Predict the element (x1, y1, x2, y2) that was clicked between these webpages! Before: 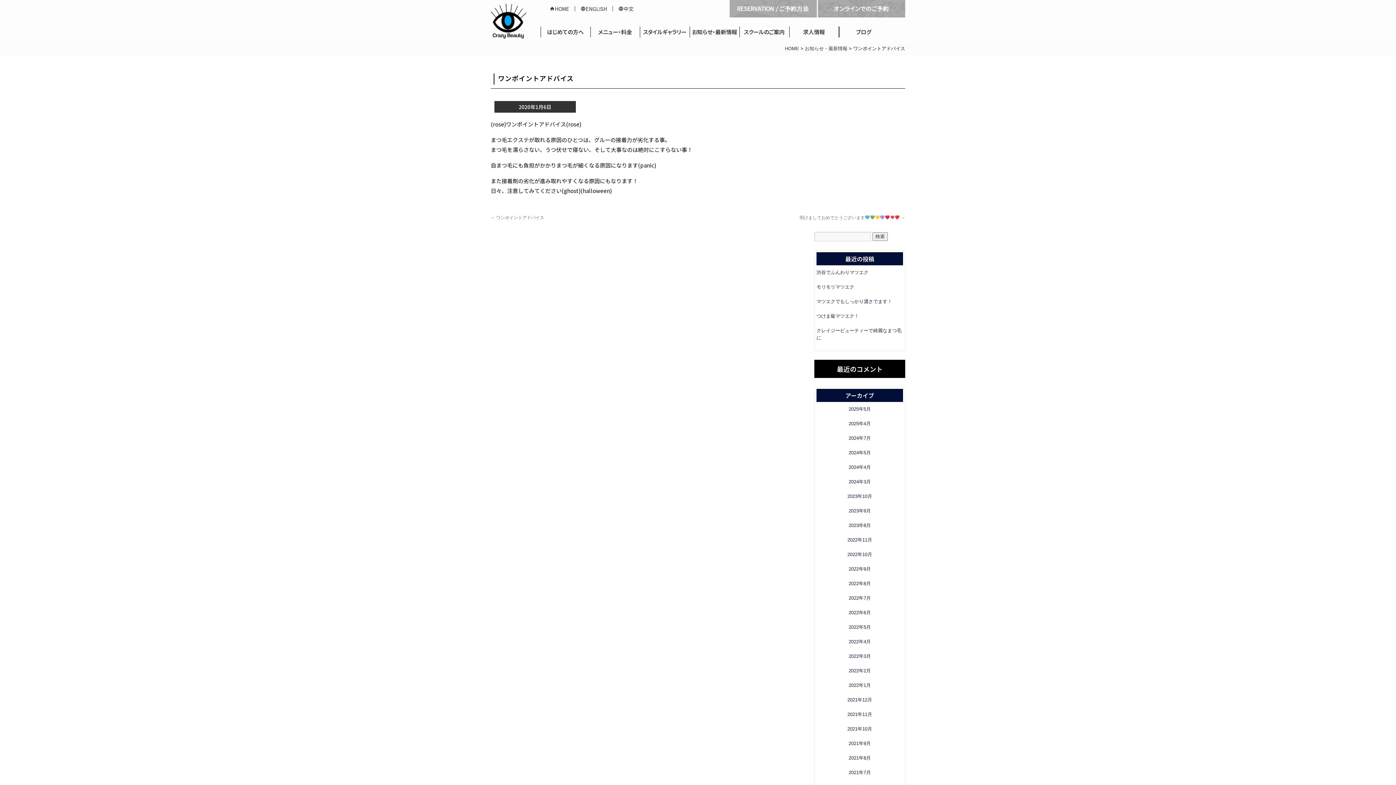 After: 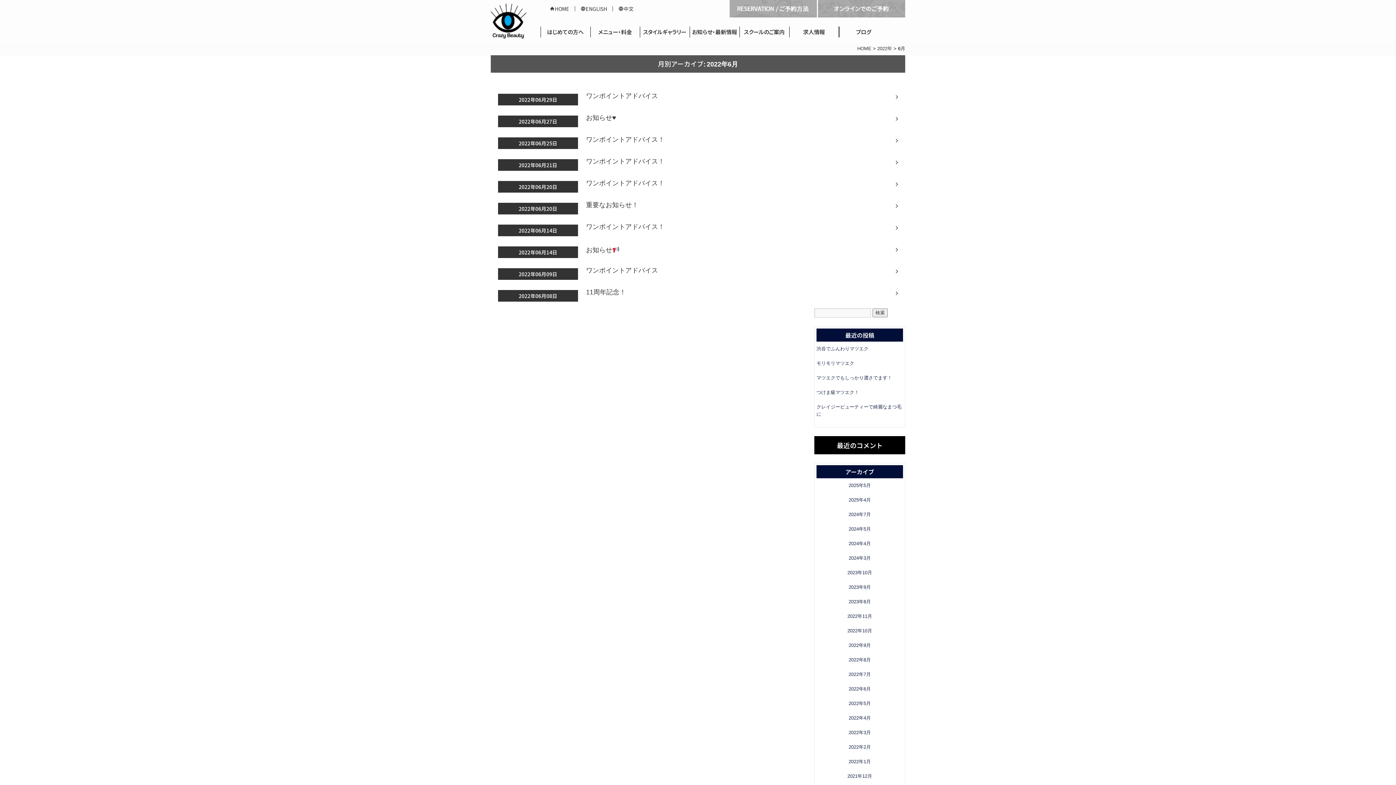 Action: label: 2022年6月 bbox: (848, 610, 871, 615)